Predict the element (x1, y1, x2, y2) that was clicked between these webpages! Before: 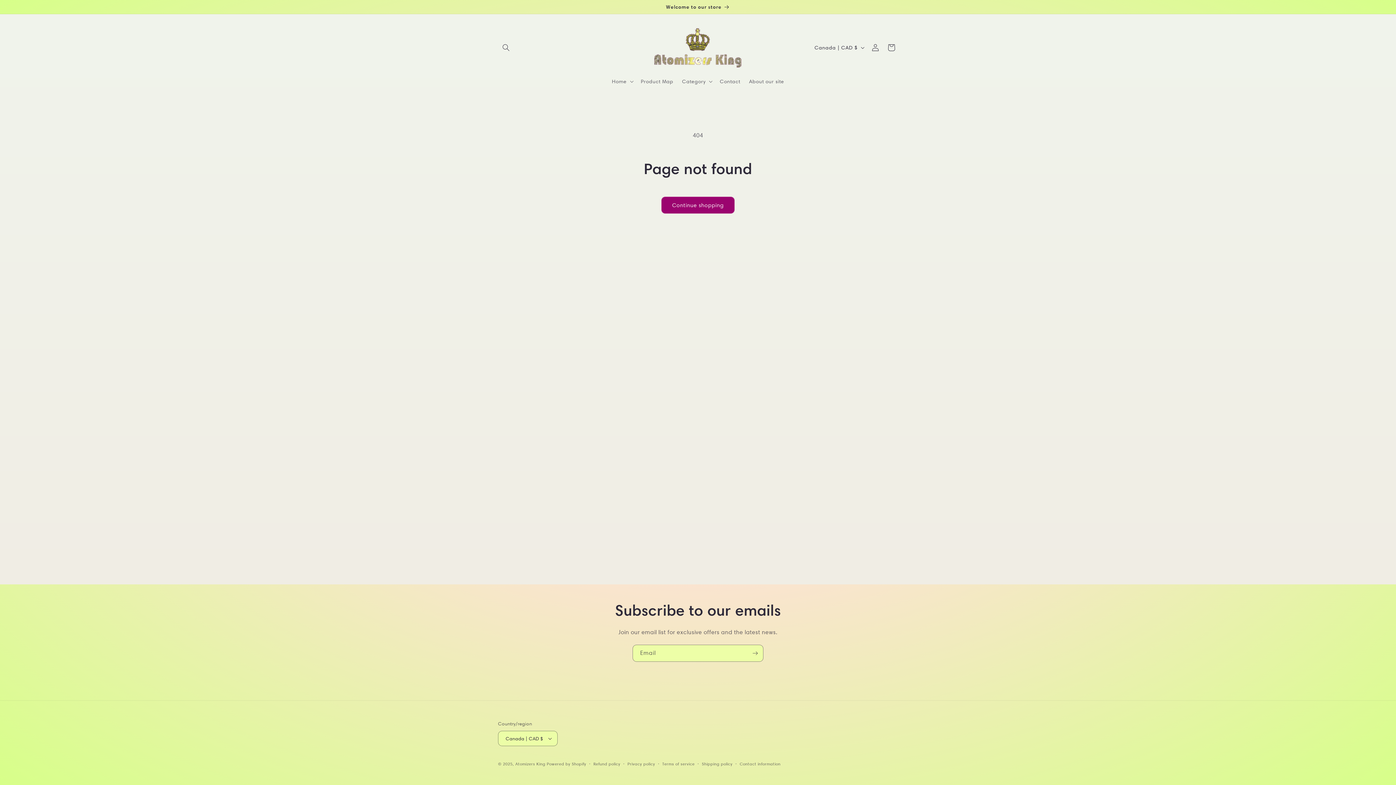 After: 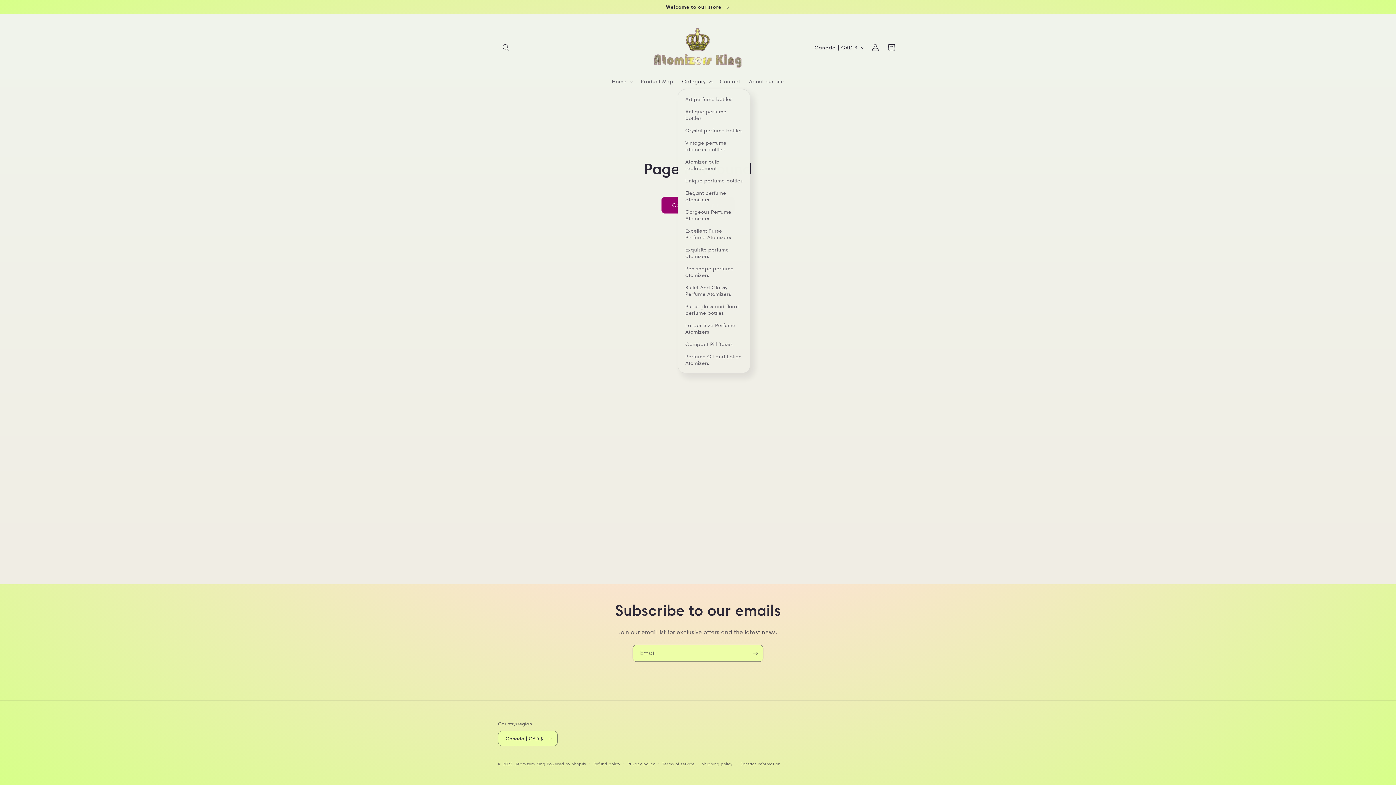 Action: bbox: (677, 73, 715, 89) label: Category